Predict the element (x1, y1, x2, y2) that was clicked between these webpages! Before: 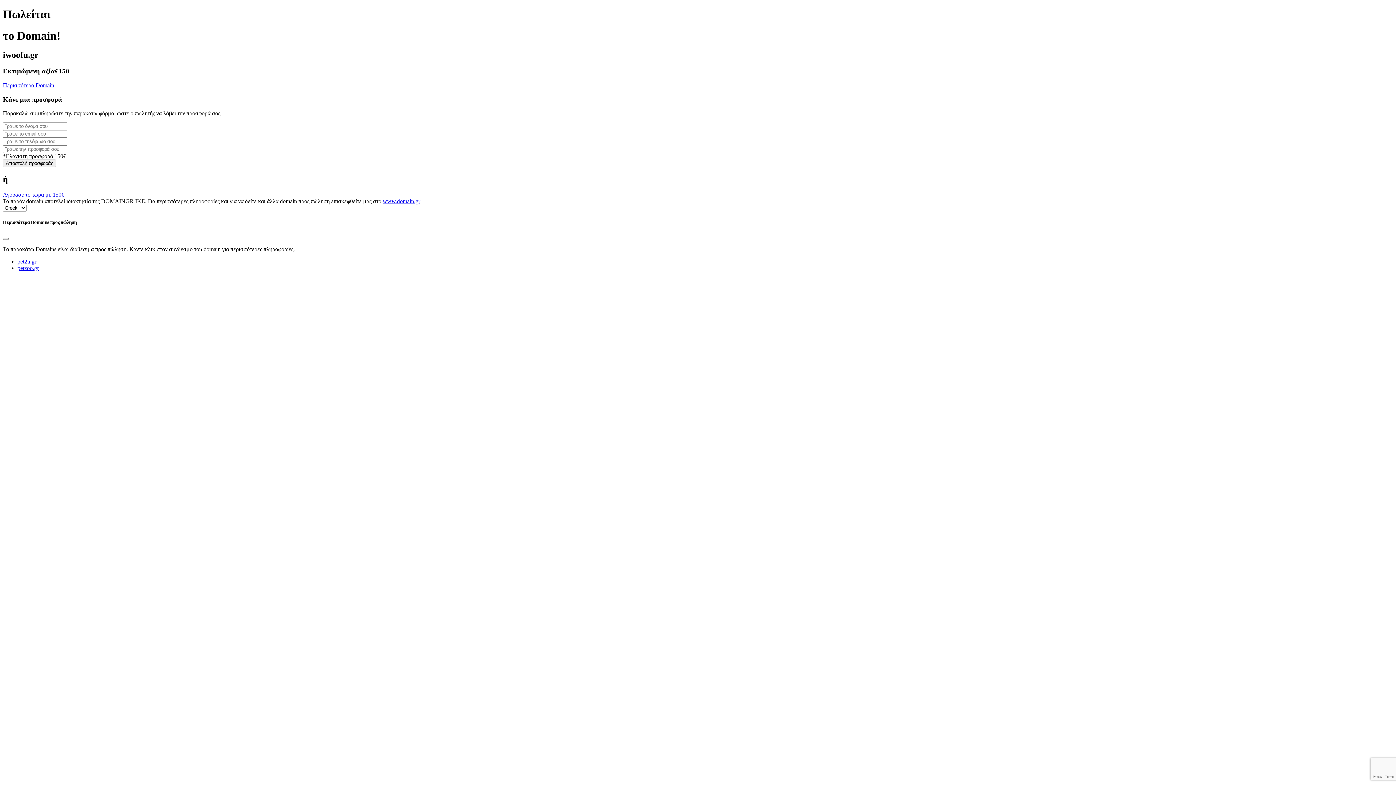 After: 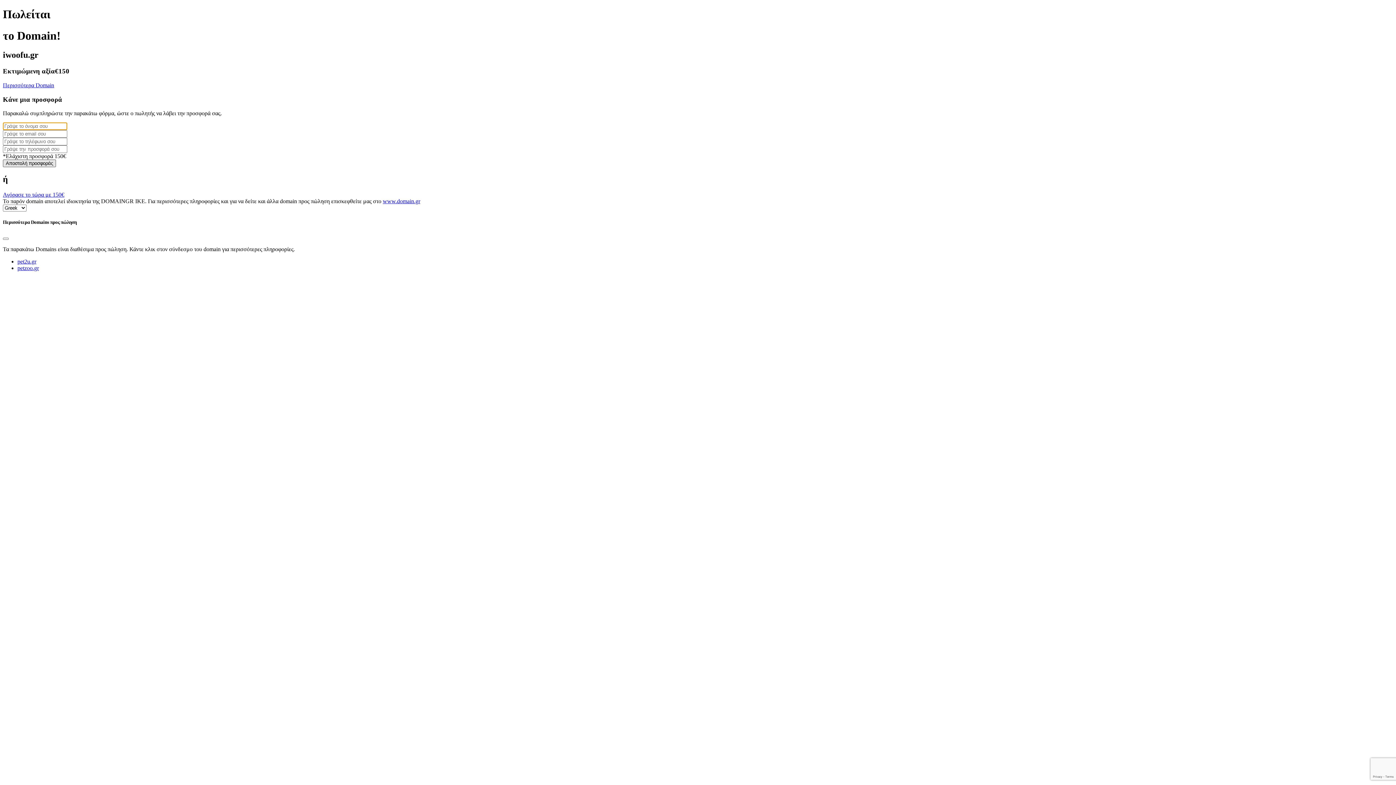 Action: label: Αποστολή προσφοράς bbox: (2, 159, 56, 167)